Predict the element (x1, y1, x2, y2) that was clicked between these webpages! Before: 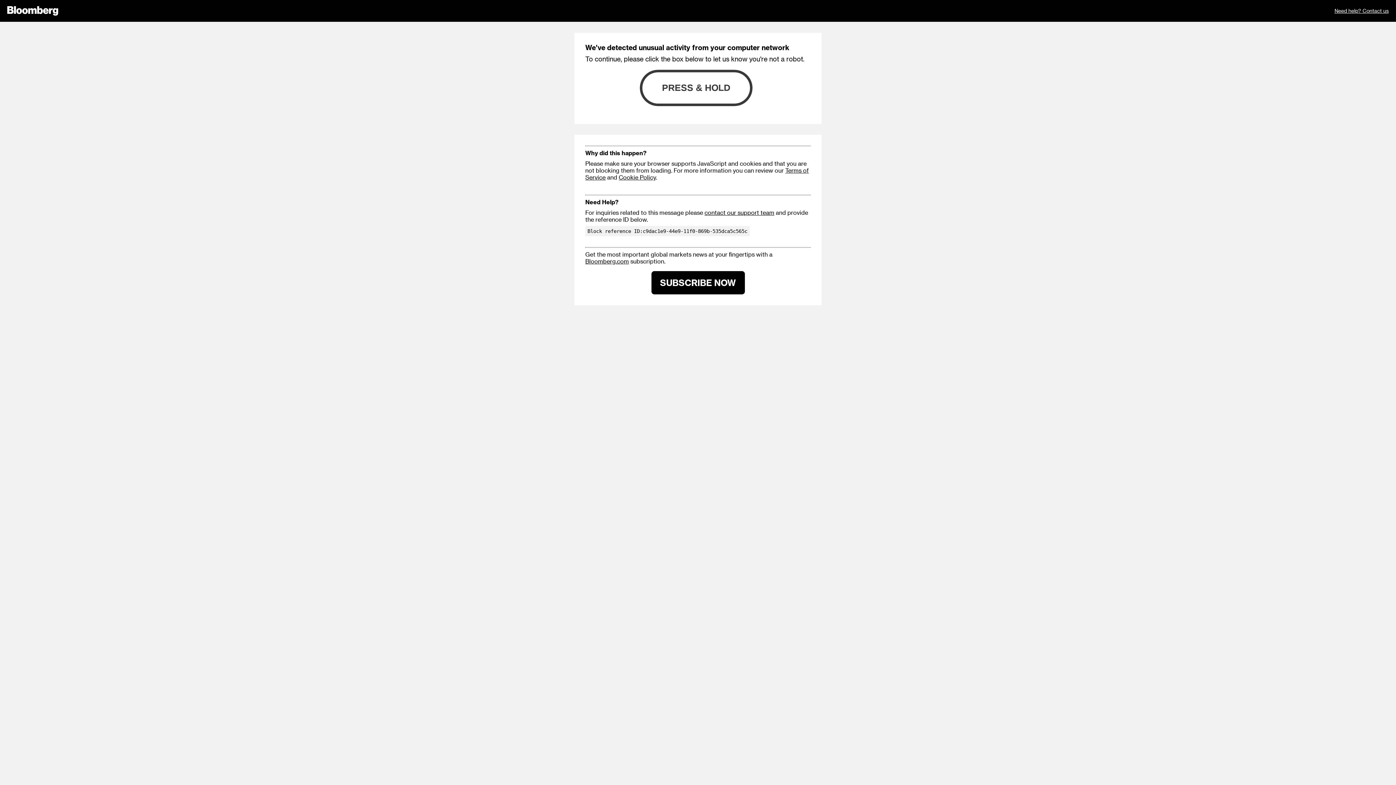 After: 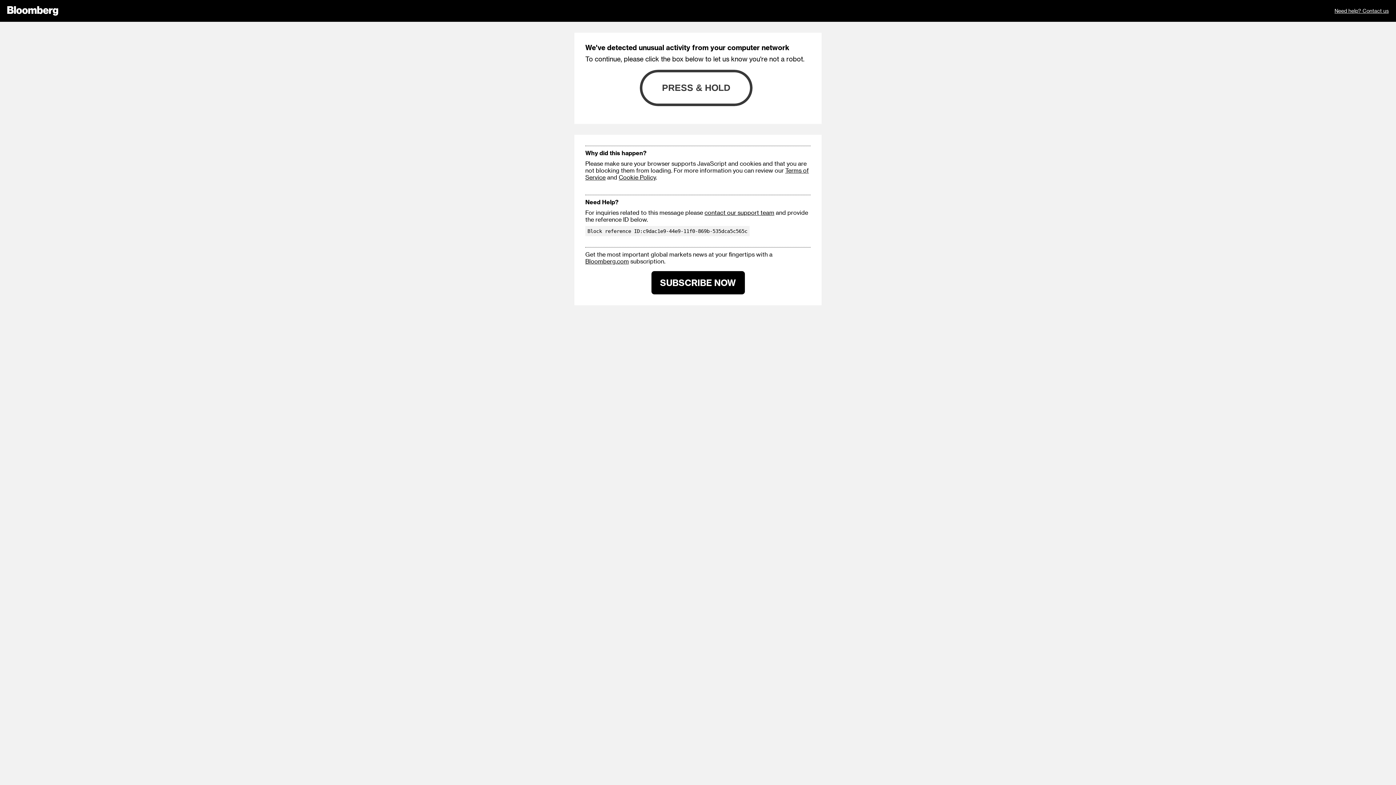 Action: bbox: (1334, 0, 1389, 21) label: Need help? Contact us